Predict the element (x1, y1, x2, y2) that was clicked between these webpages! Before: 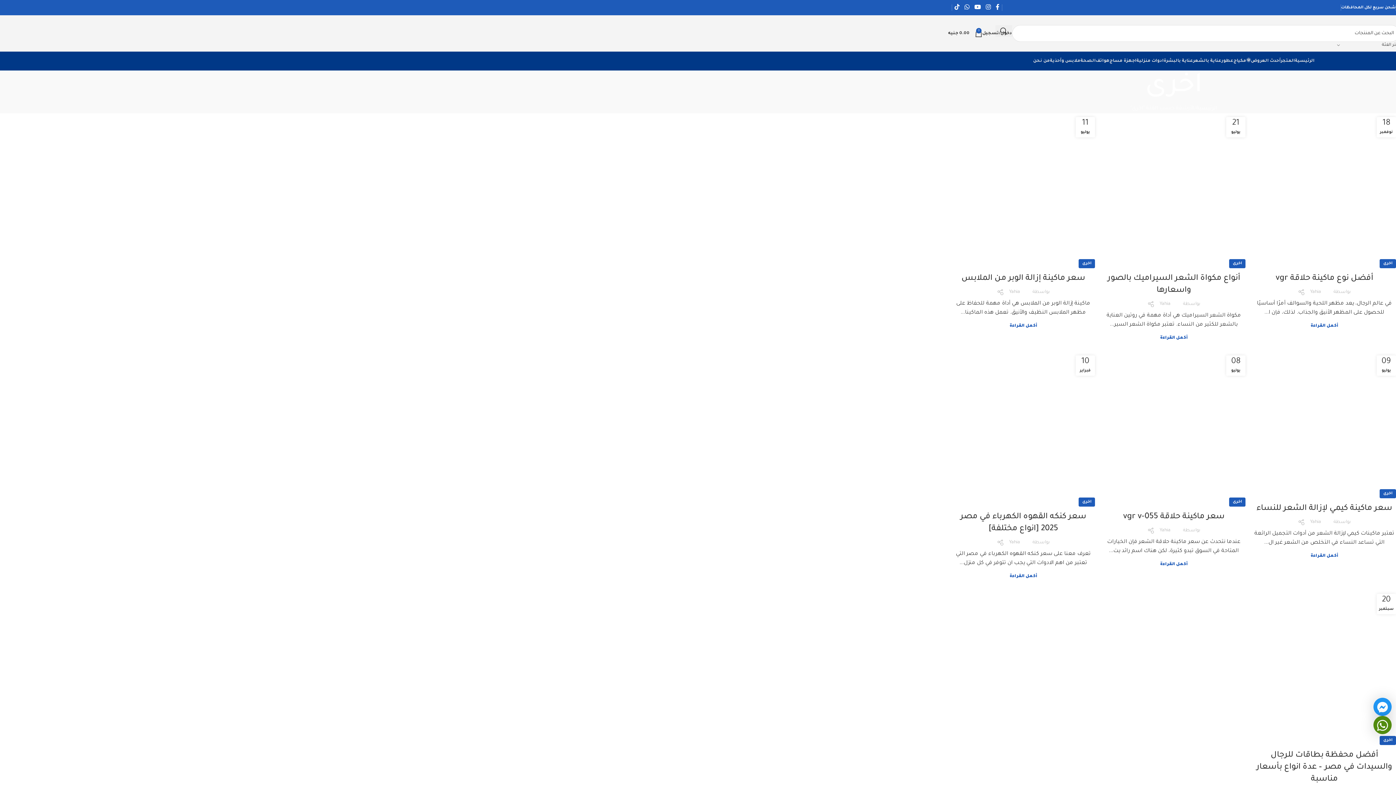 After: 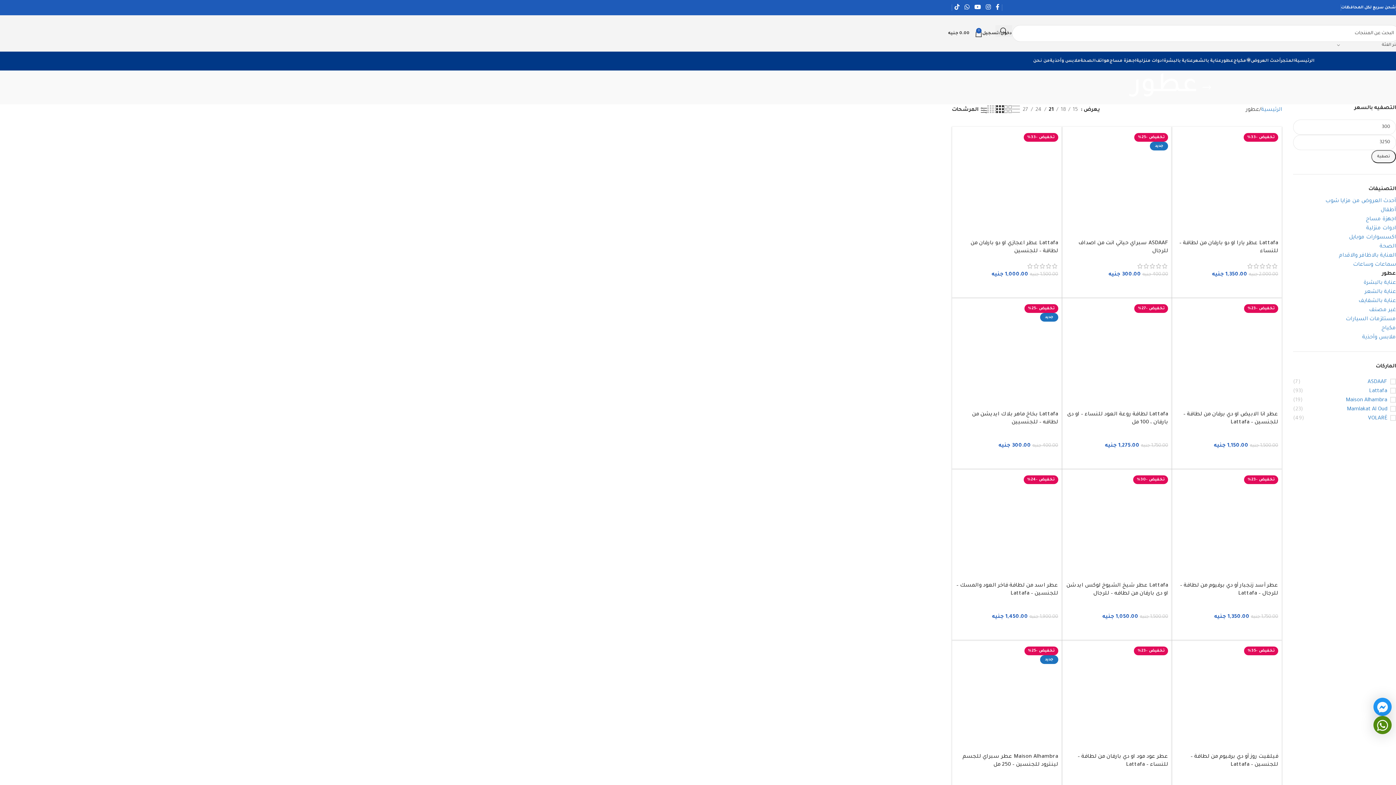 Action: bbox: (1221, 53, 1233, 68) label: عطور